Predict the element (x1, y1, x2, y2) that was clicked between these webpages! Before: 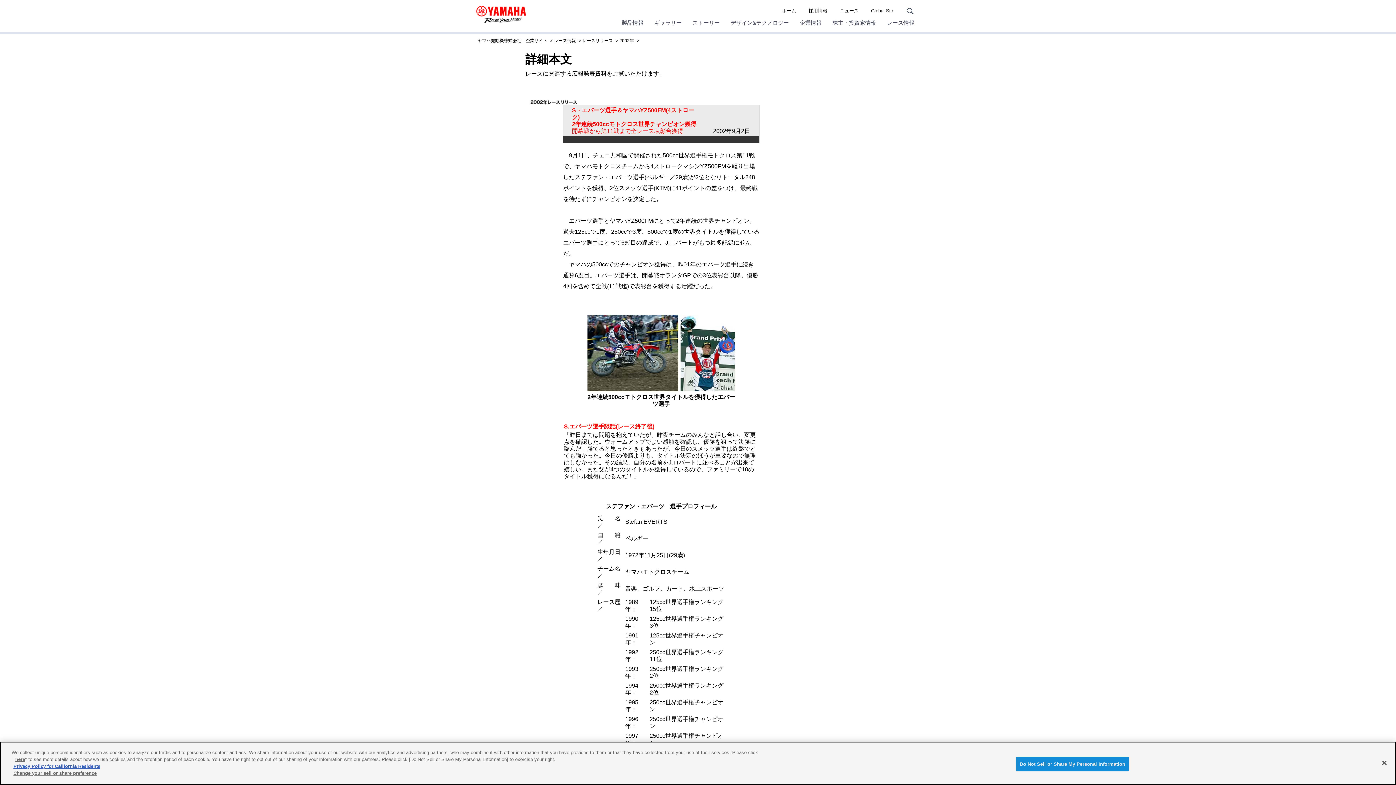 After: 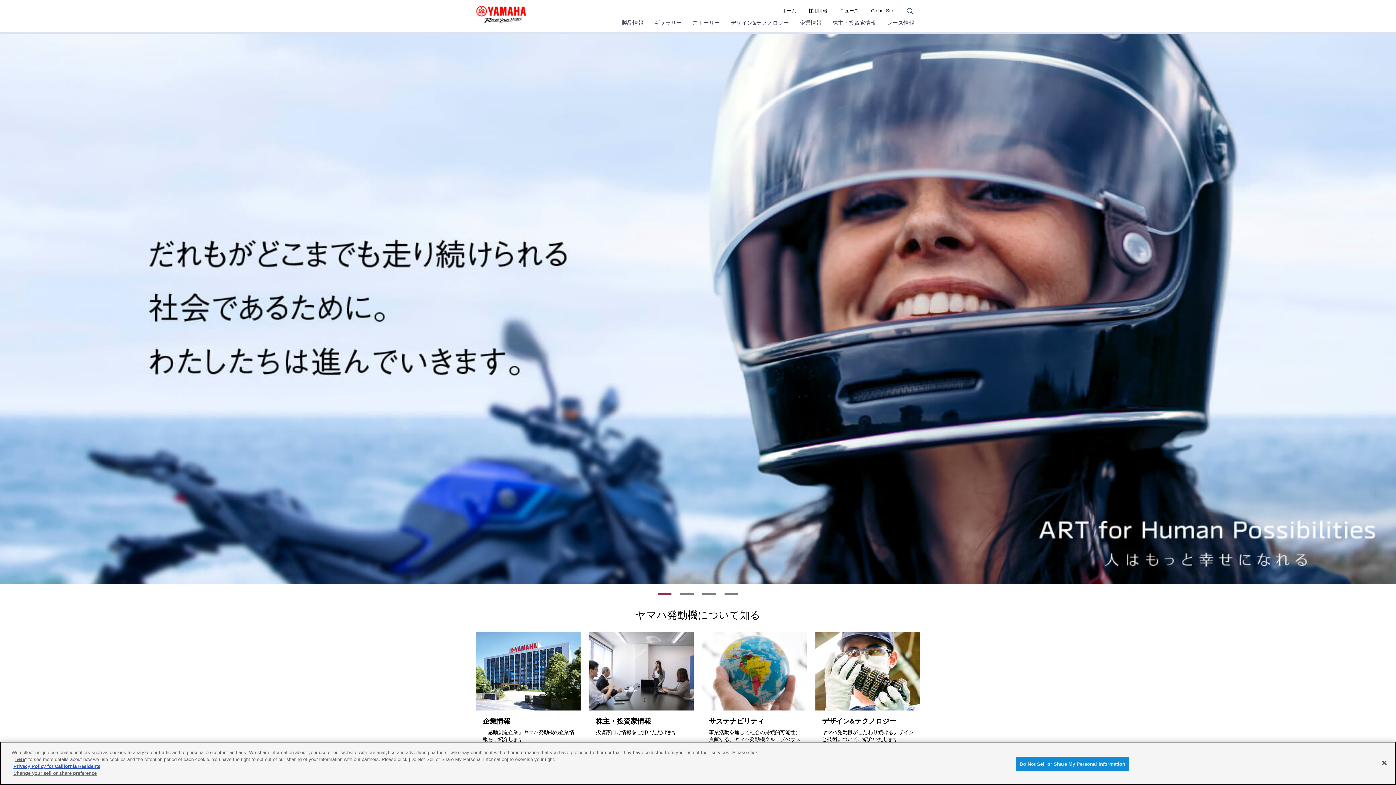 Action: bbox: (477, 38, 547, 43) label: ヤマハ発動機株式会社　企業サイト